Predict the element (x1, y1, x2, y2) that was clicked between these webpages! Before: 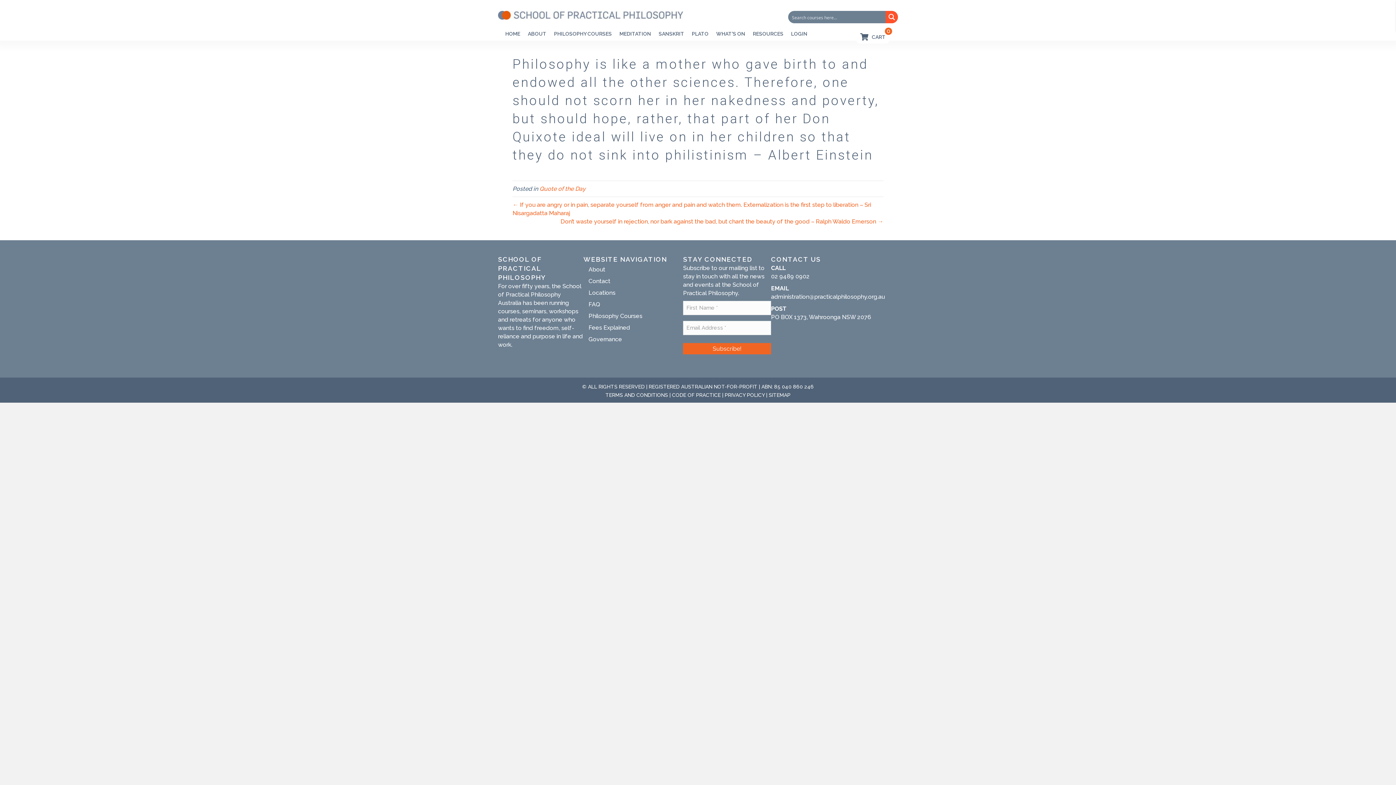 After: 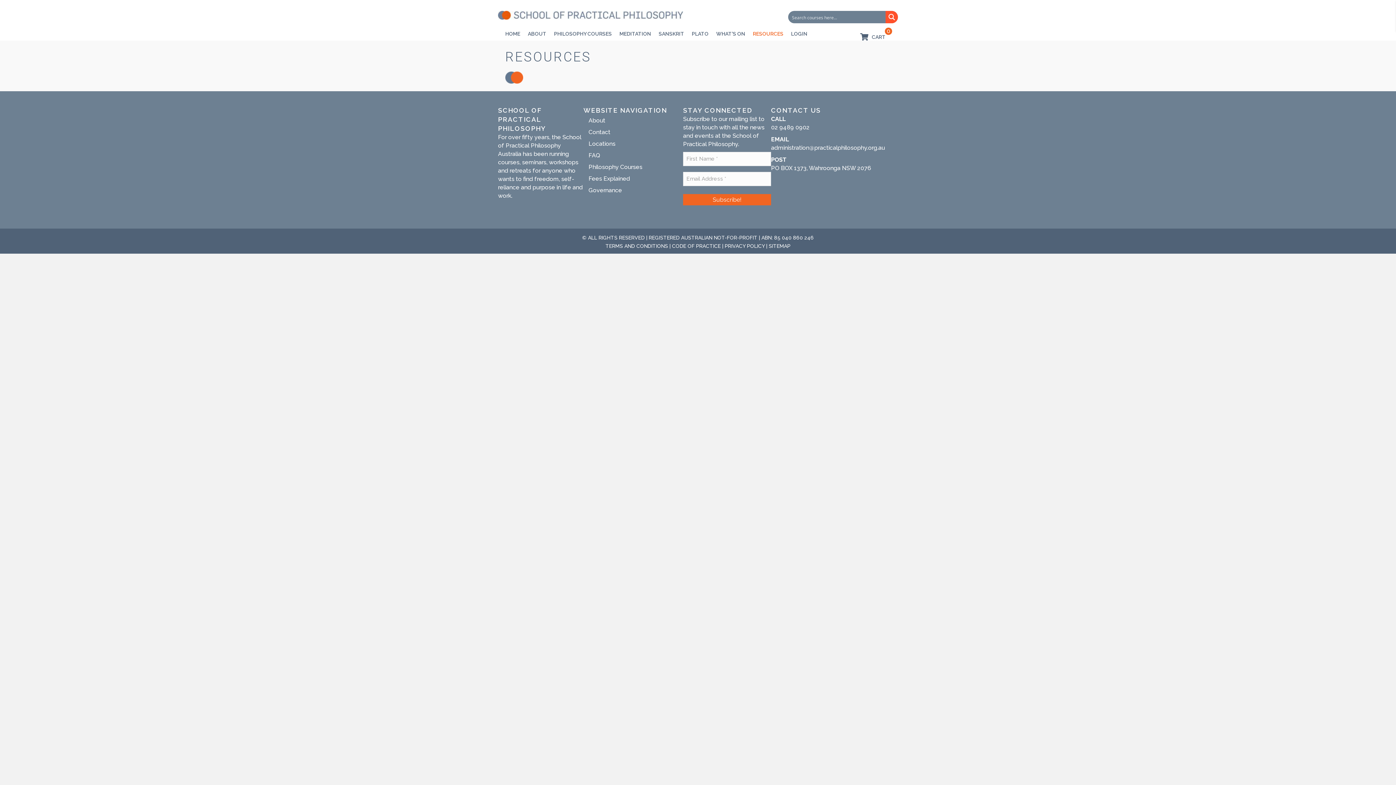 Action: label: RESOURCES bbox: (749, 27, 787, 40)